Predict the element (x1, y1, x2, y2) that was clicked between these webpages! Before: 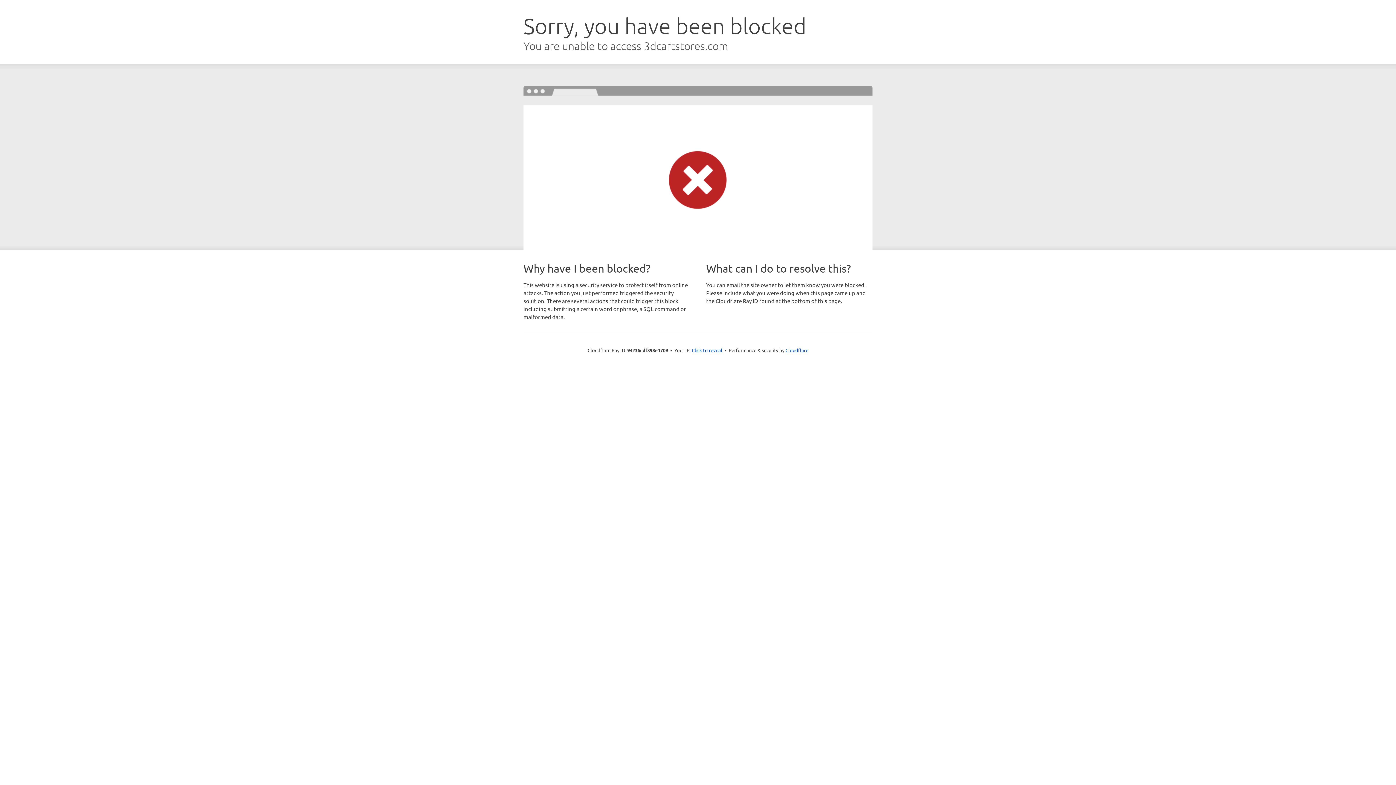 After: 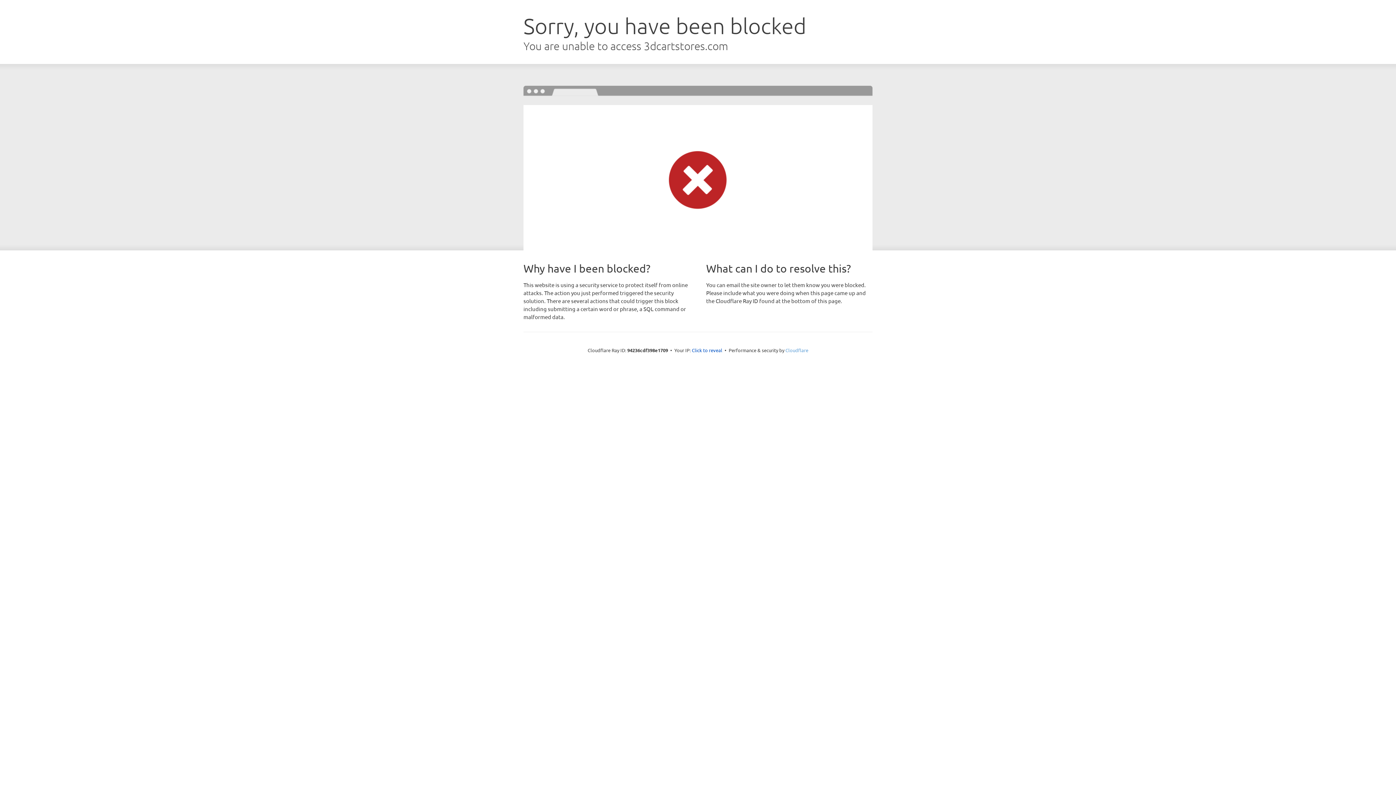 Action: label: Cloudflare bbox: (785, 347, 808, 353)